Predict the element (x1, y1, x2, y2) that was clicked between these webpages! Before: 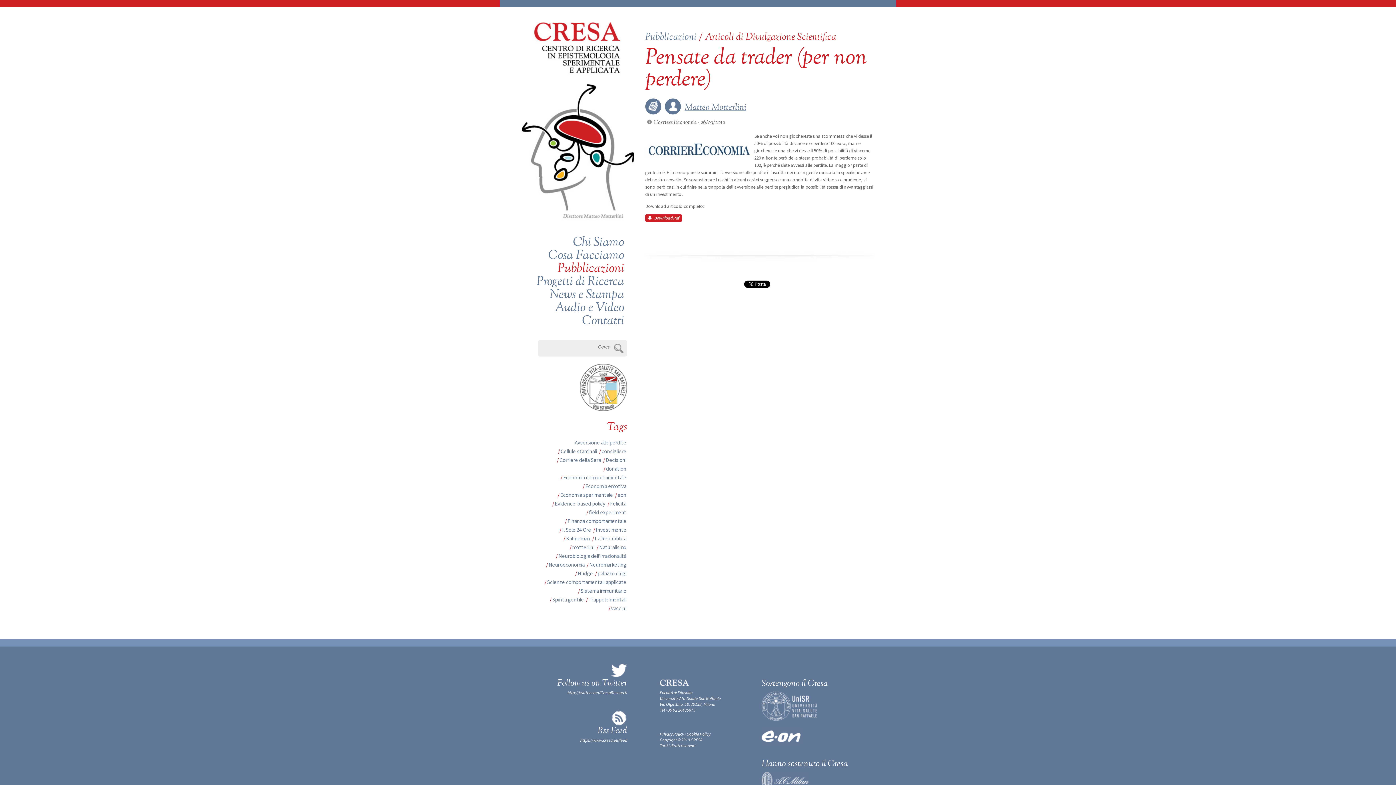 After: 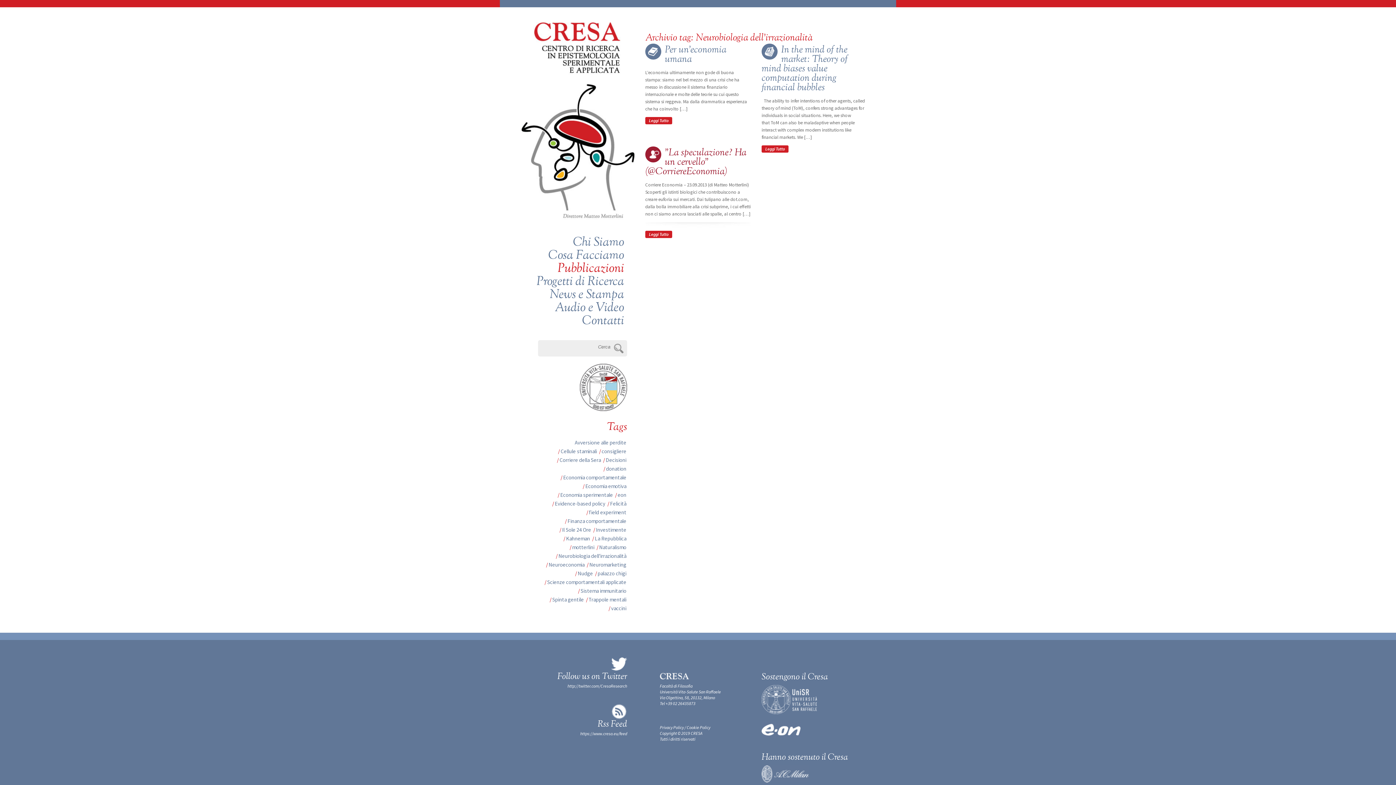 Action: label: Neurobiologia dell'irrazionalità bbox: (558, 552, 626, 559)